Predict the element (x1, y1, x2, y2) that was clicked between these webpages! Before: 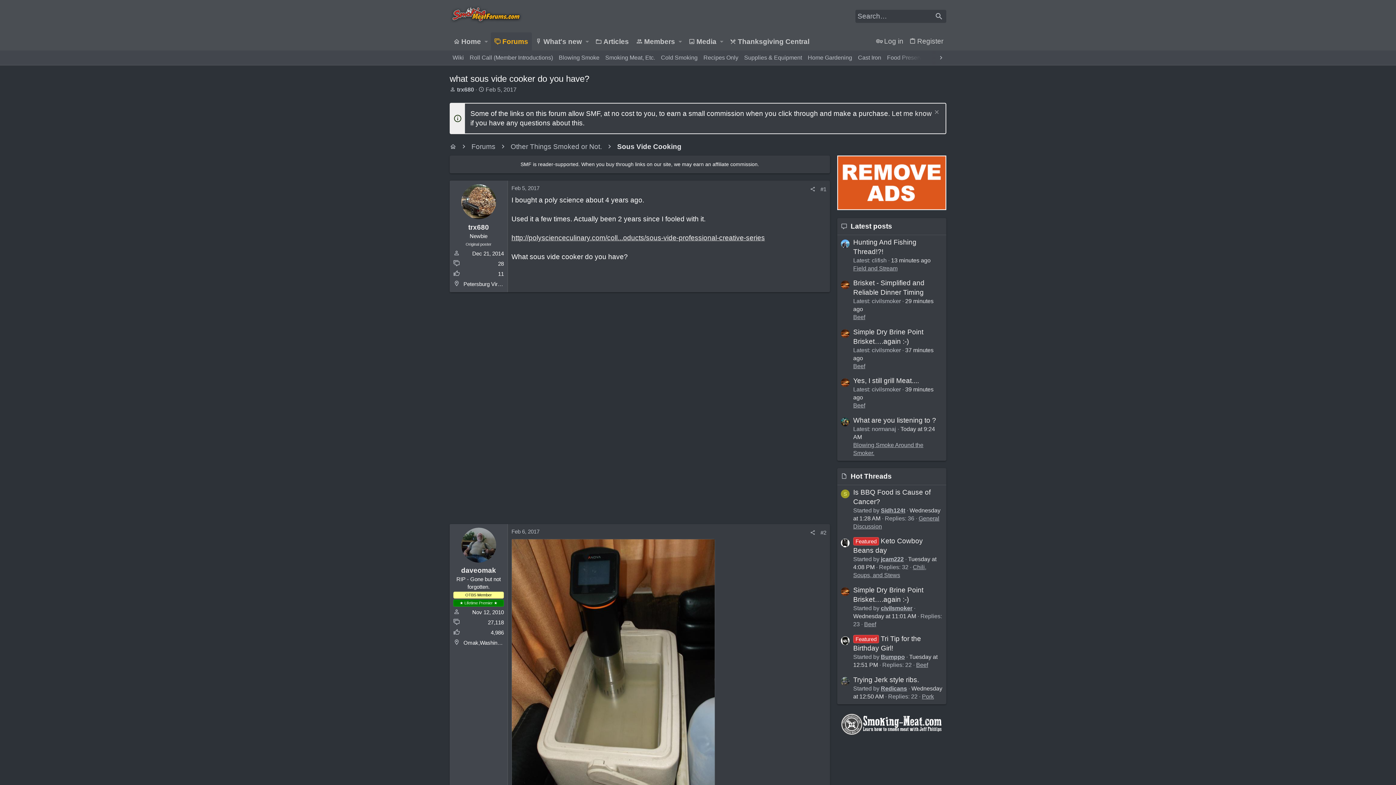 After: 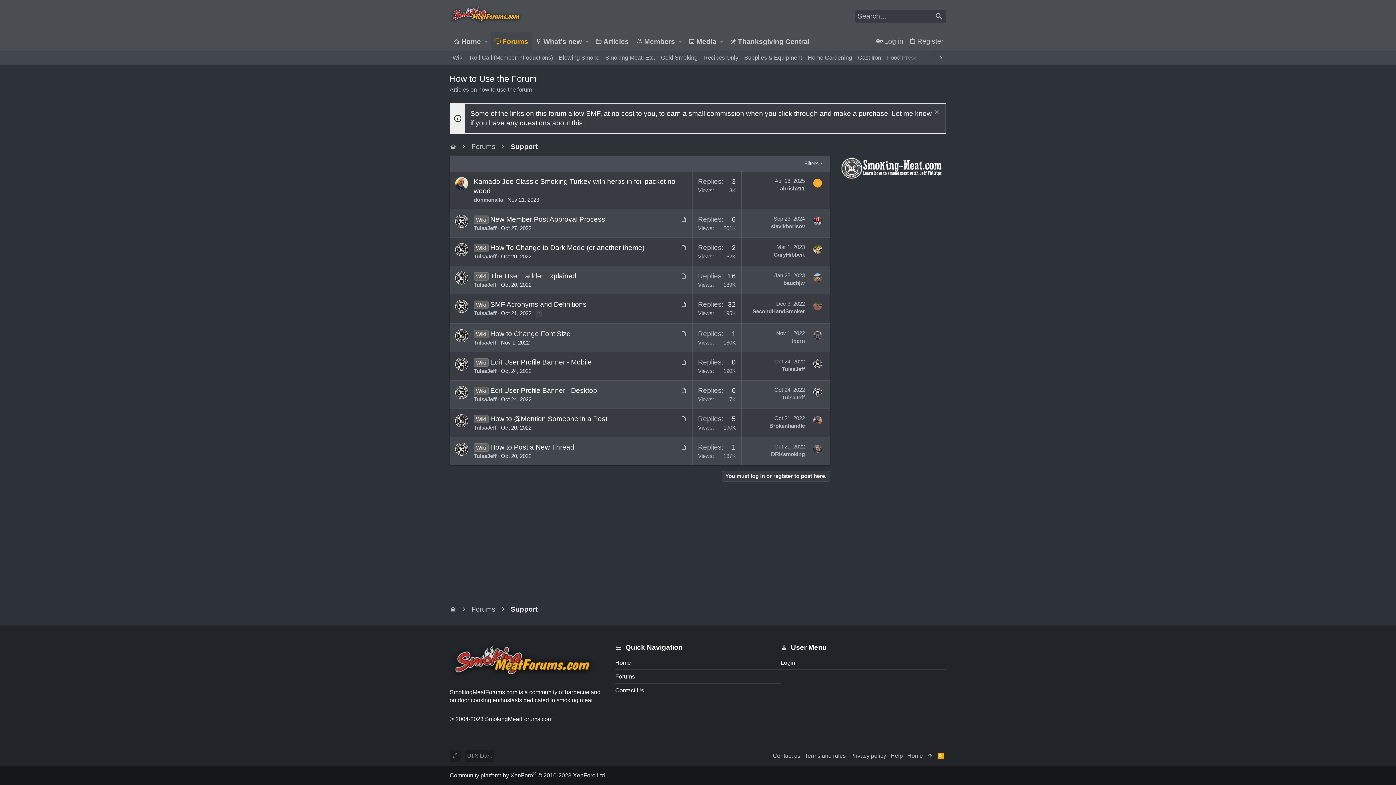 Action: bbox: (449, 53, 466, 62) label: Wiki